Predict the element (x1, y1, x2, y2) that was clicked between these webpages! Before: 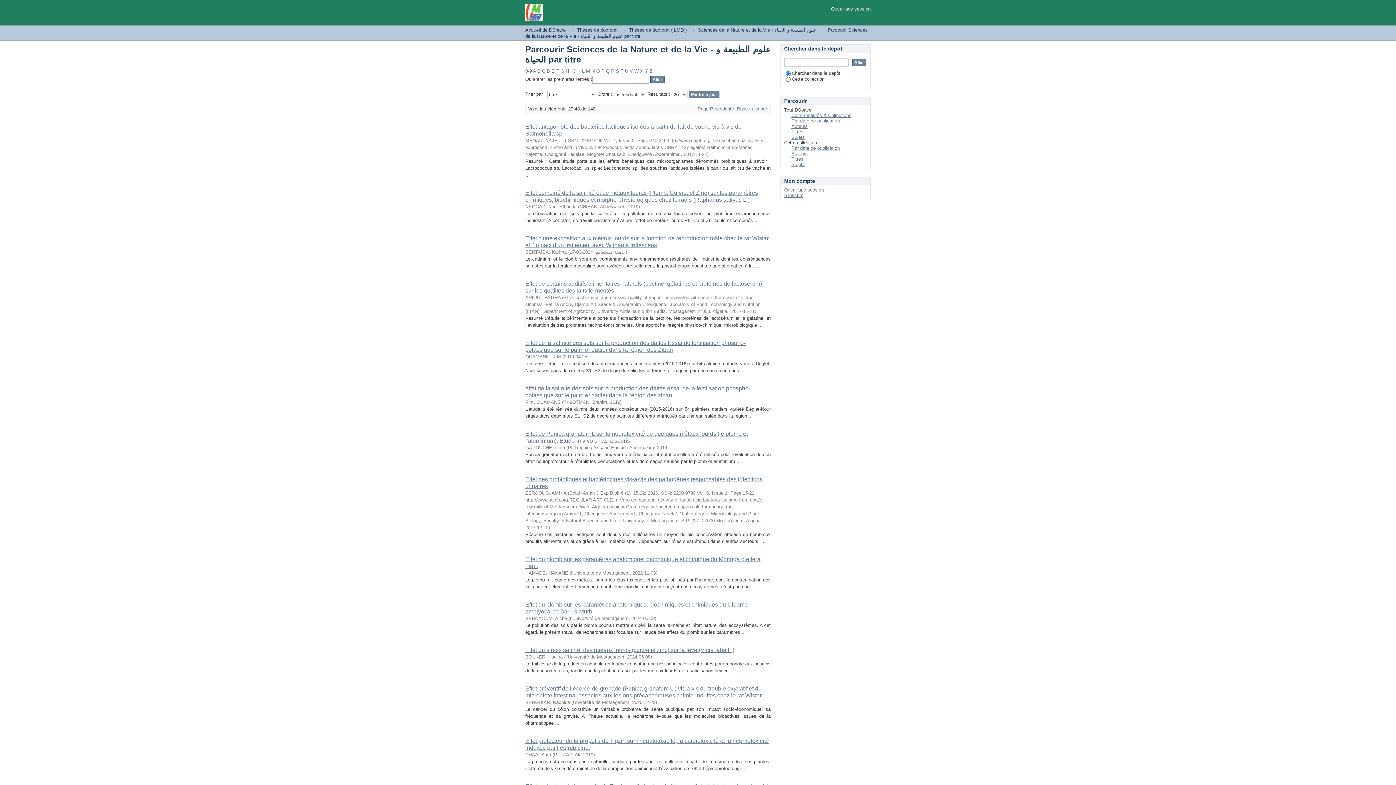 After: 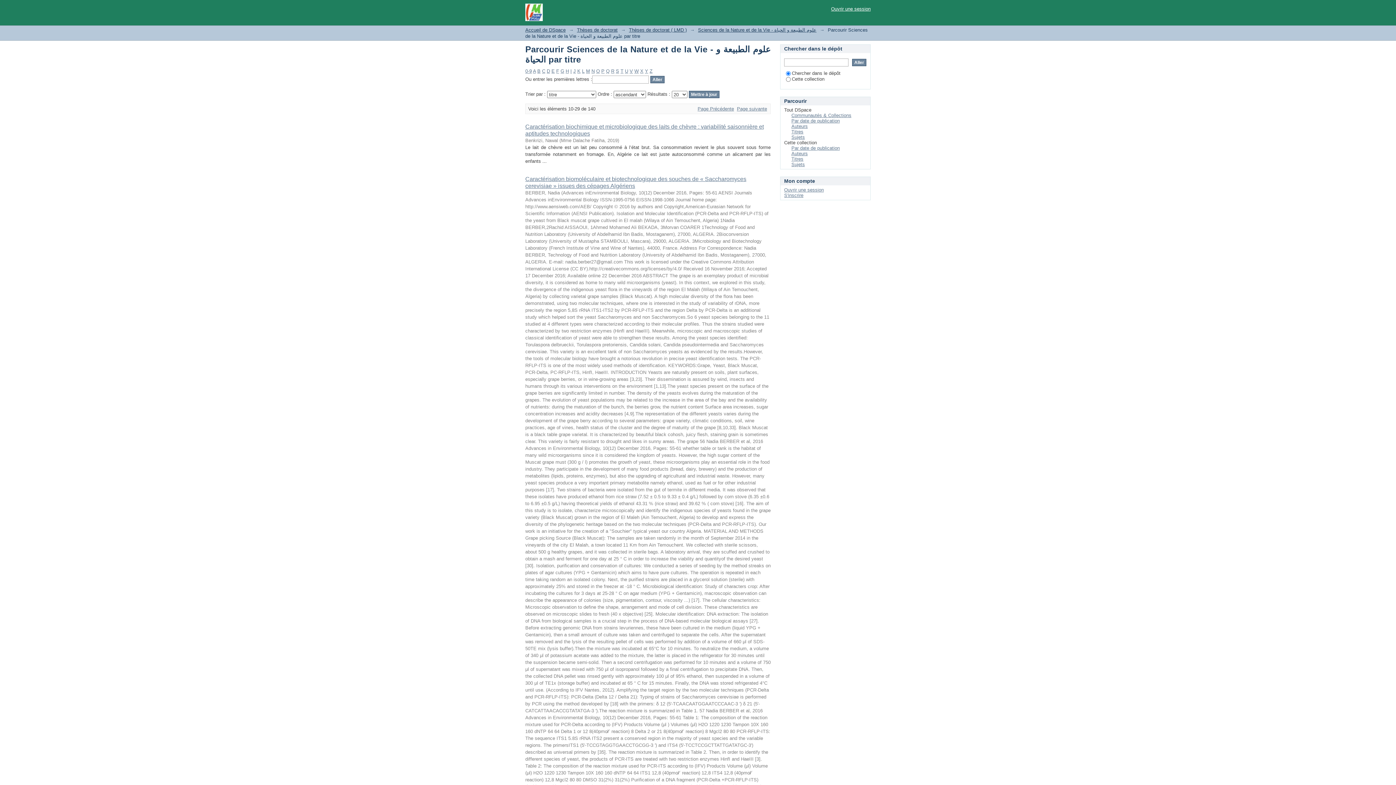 Action: bbox: (542, 68, 545, 73) label: C